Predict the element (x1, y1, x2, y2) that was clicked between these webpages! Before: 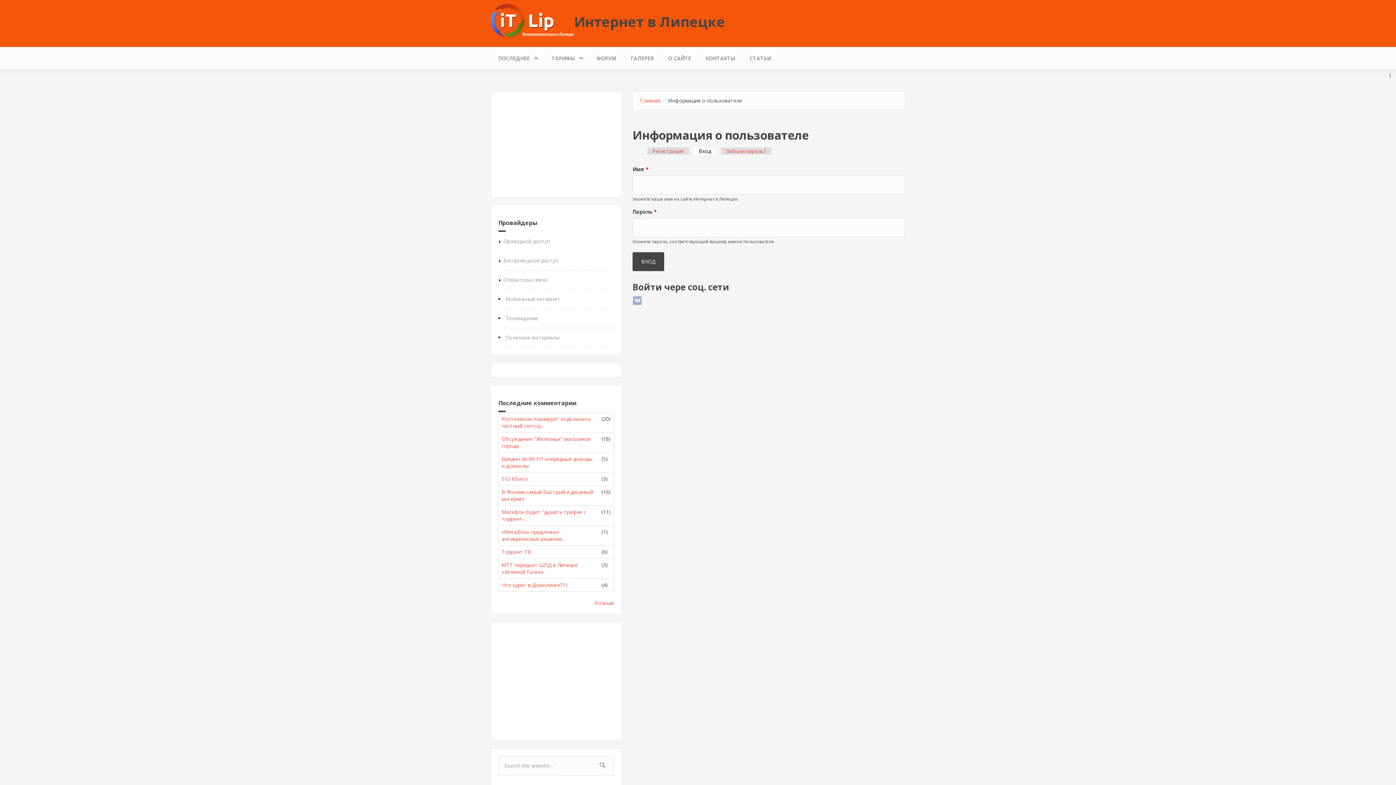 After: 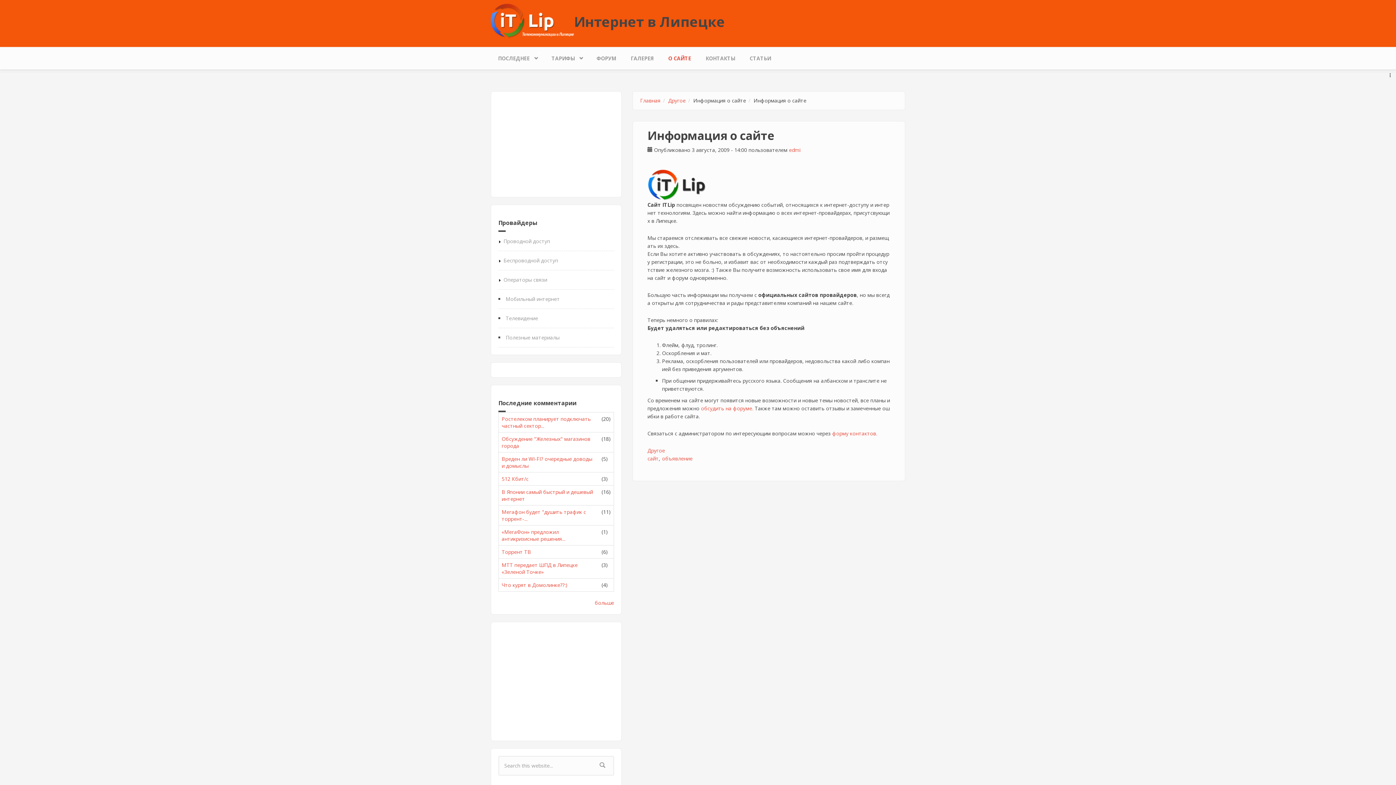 Action: bbox: (661, 47, 698, 69) label: О САЙТЕ